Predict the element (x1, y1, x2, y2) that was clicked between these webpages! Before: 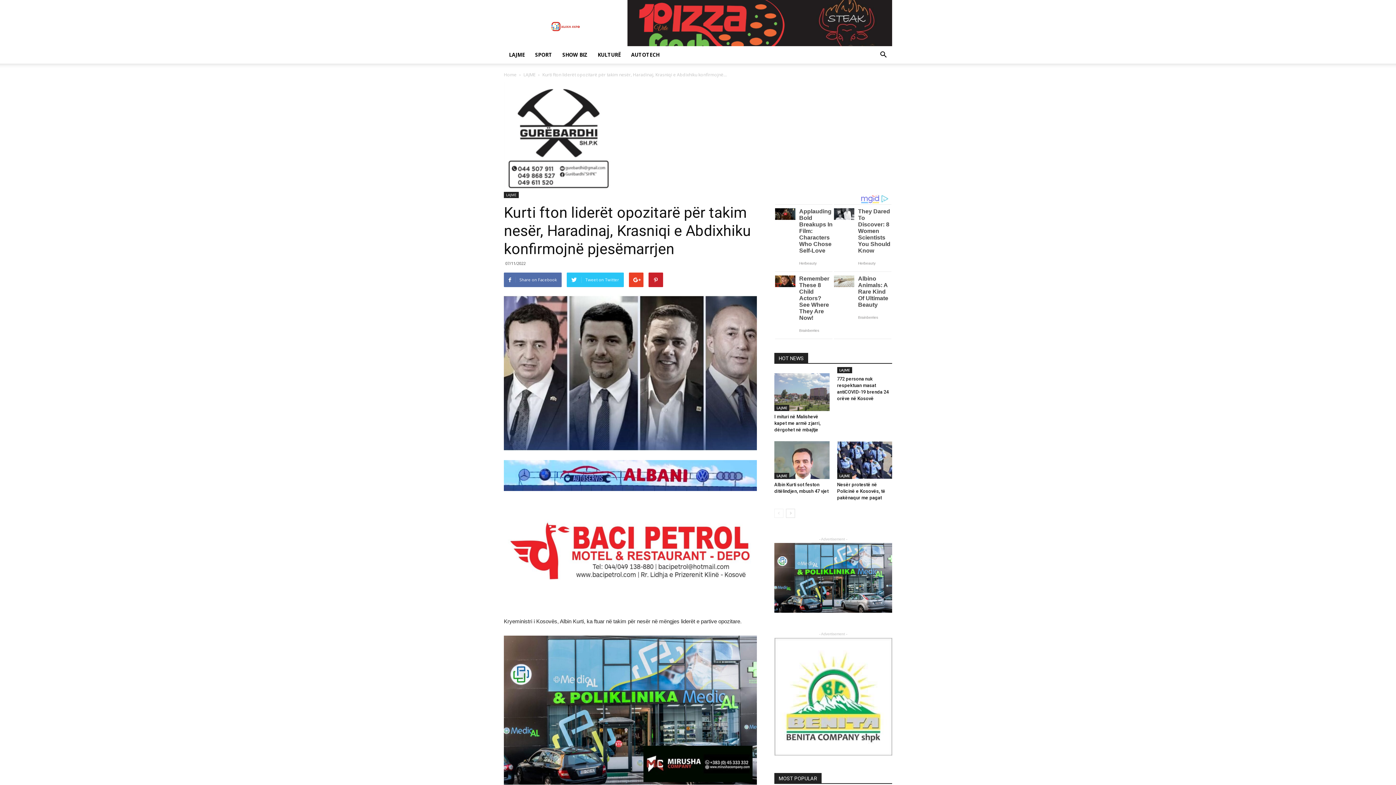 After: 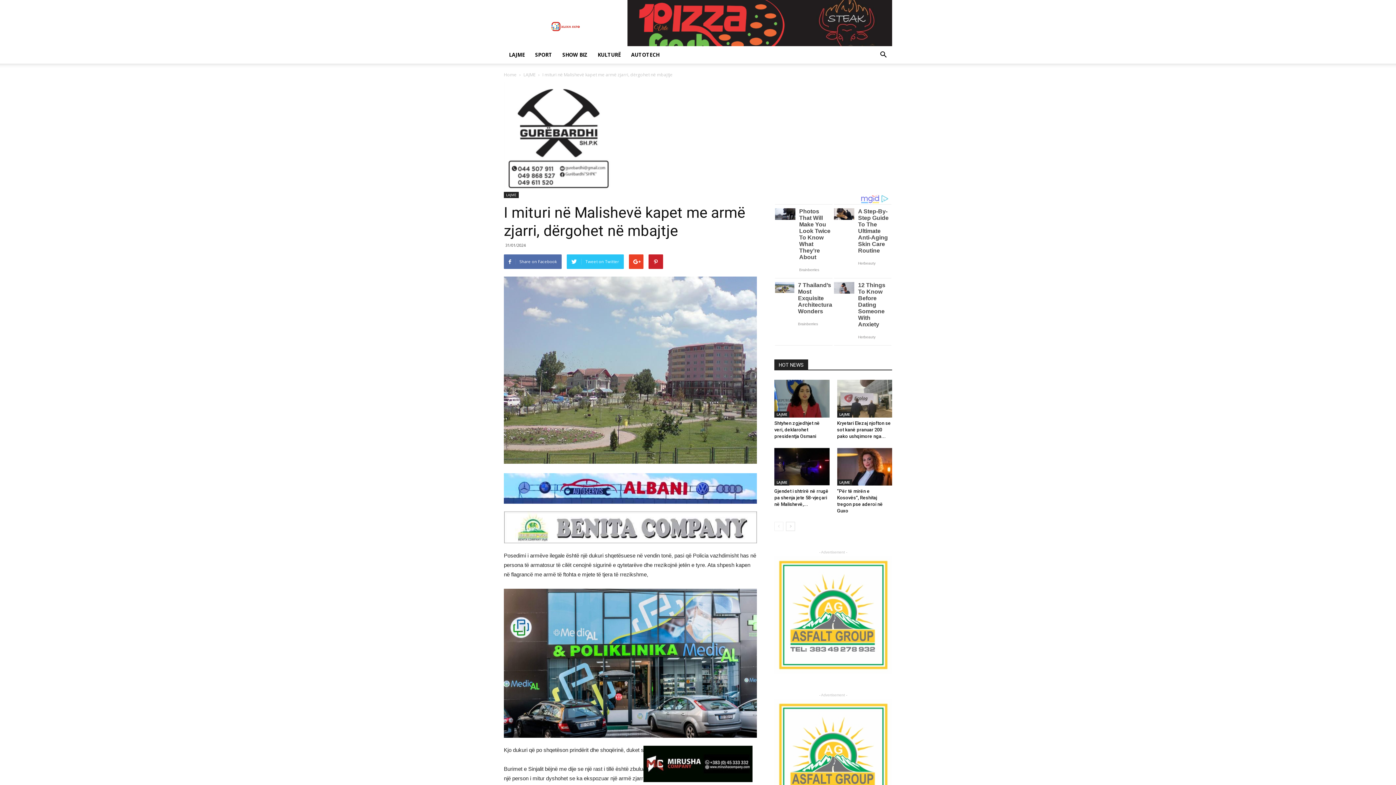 Action: bbox: (774, 386, 829, 424)